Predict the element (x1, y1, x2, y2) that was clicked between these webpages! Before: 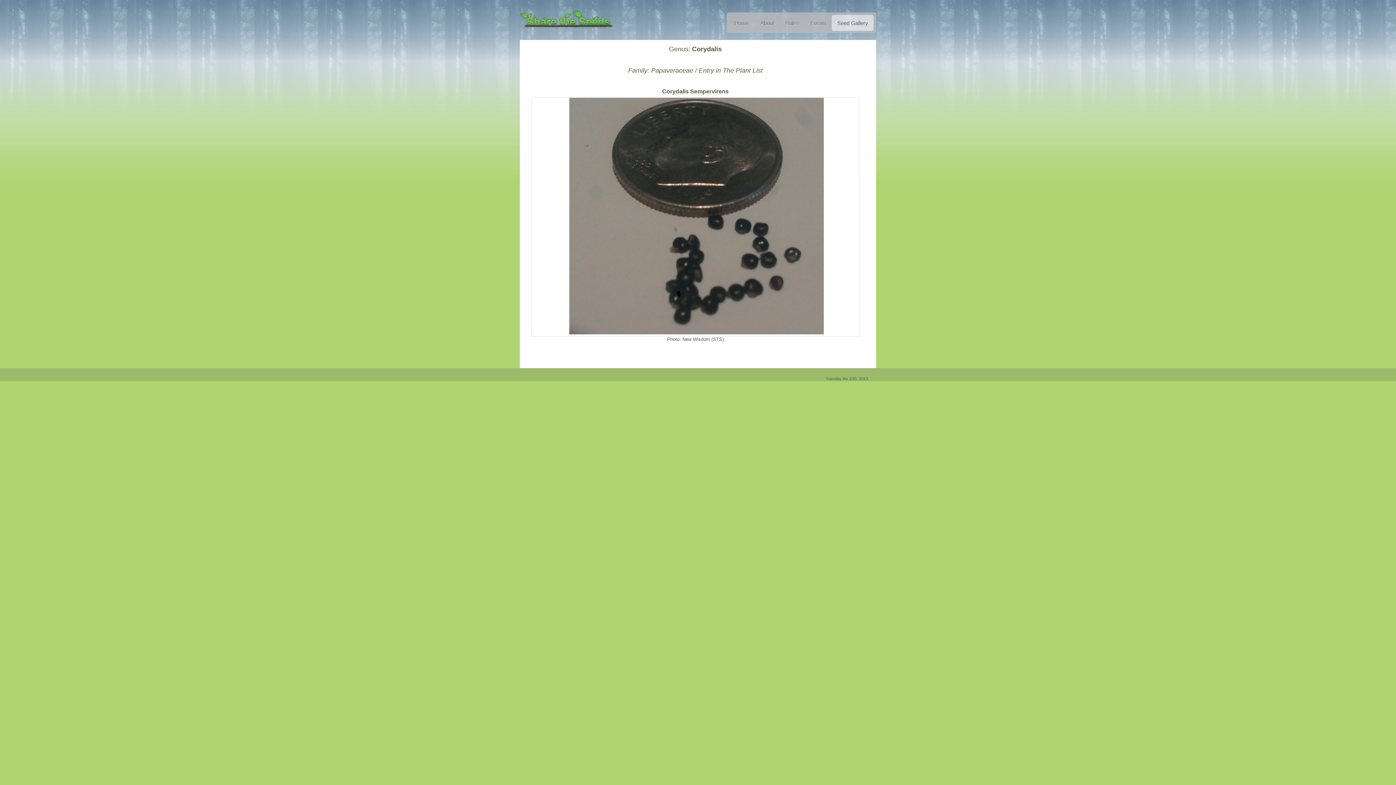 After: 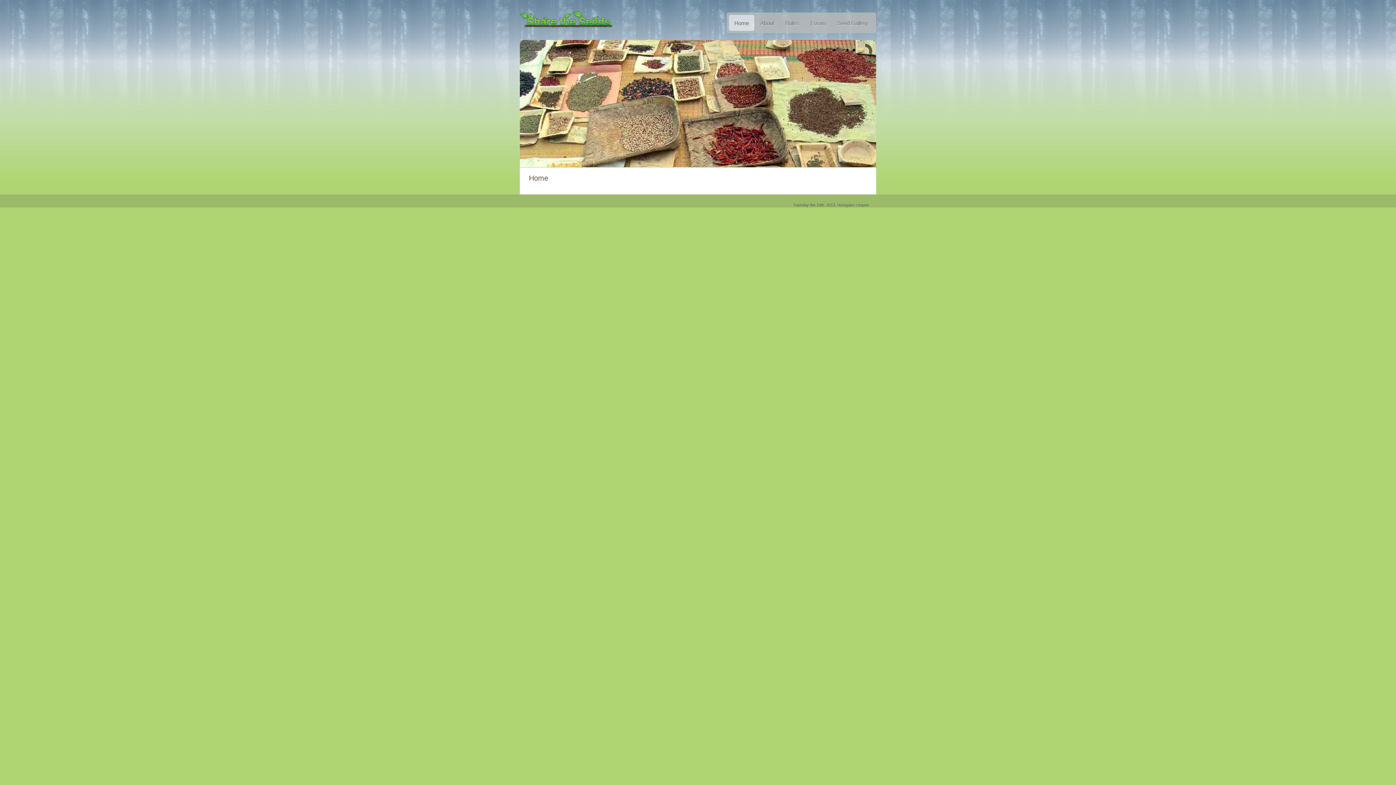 Action: label: Home bbox: (729, 14, 754, 30)